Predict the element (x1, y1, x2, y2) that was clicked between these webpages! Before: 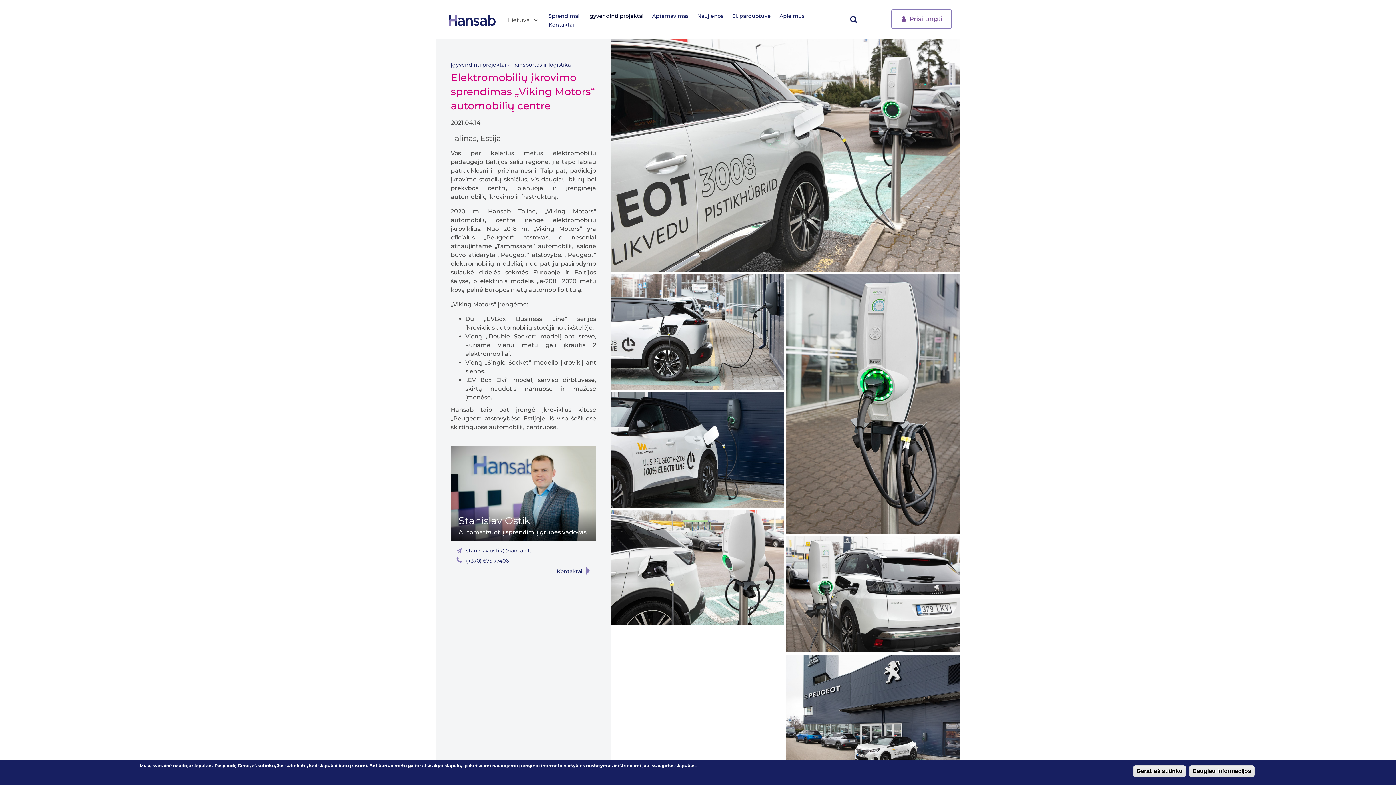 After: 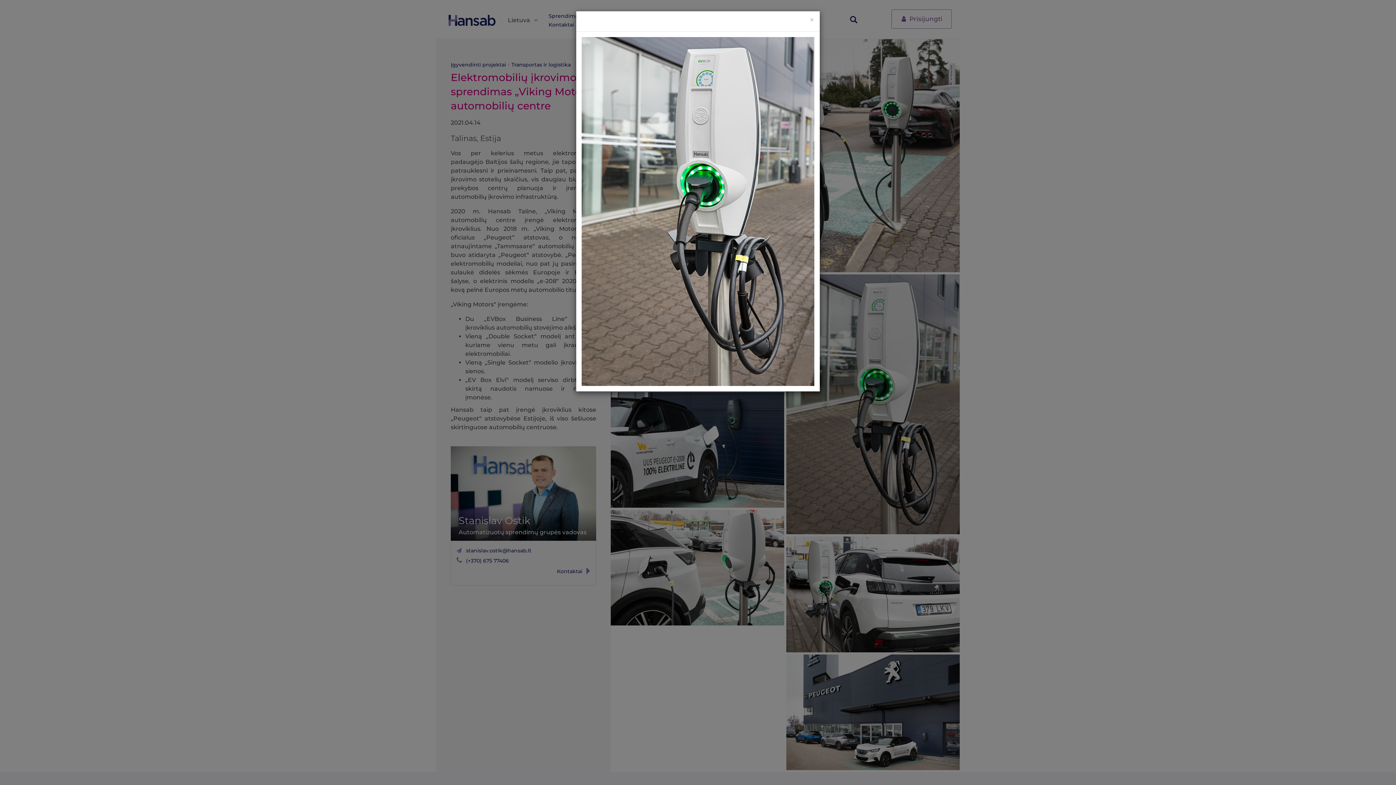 Action: bbox: (786, 274, 959, 536)